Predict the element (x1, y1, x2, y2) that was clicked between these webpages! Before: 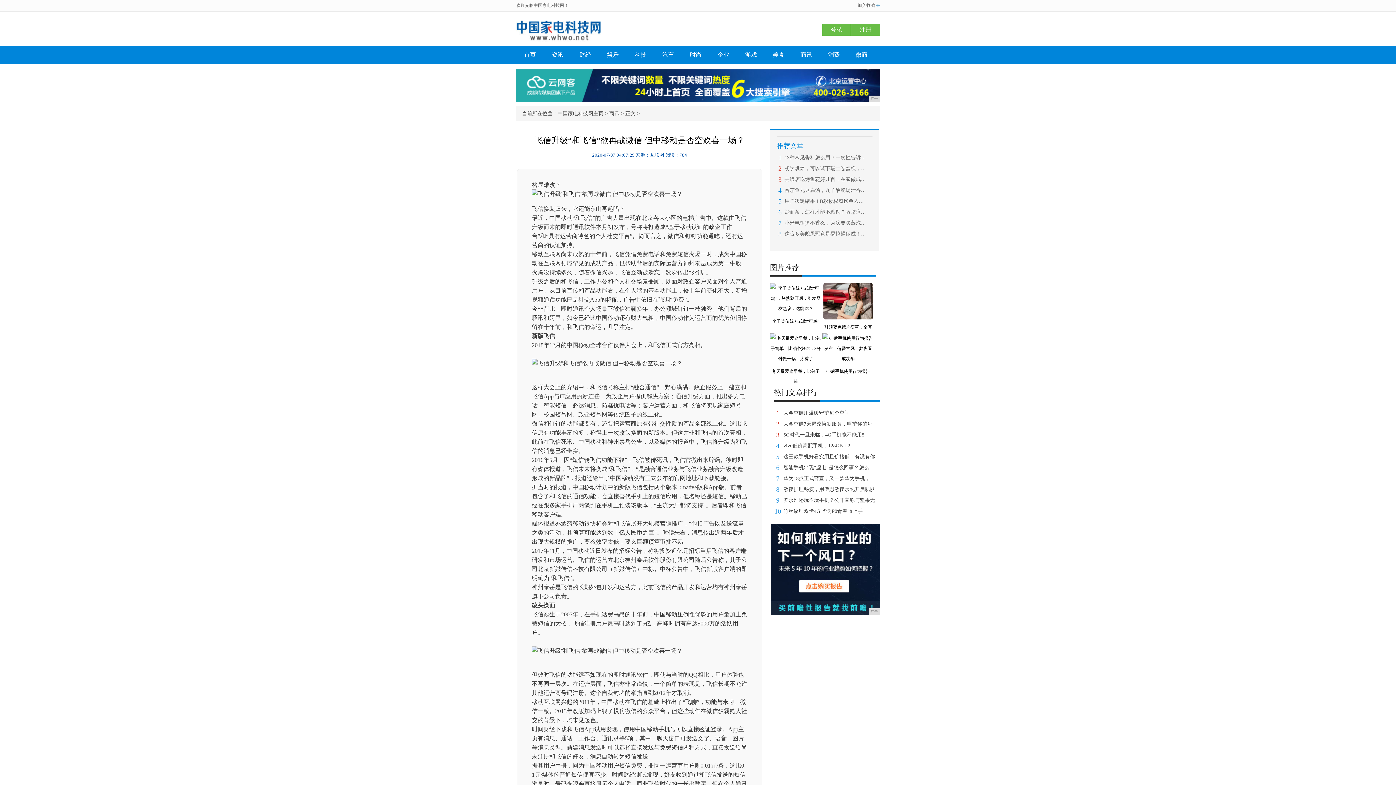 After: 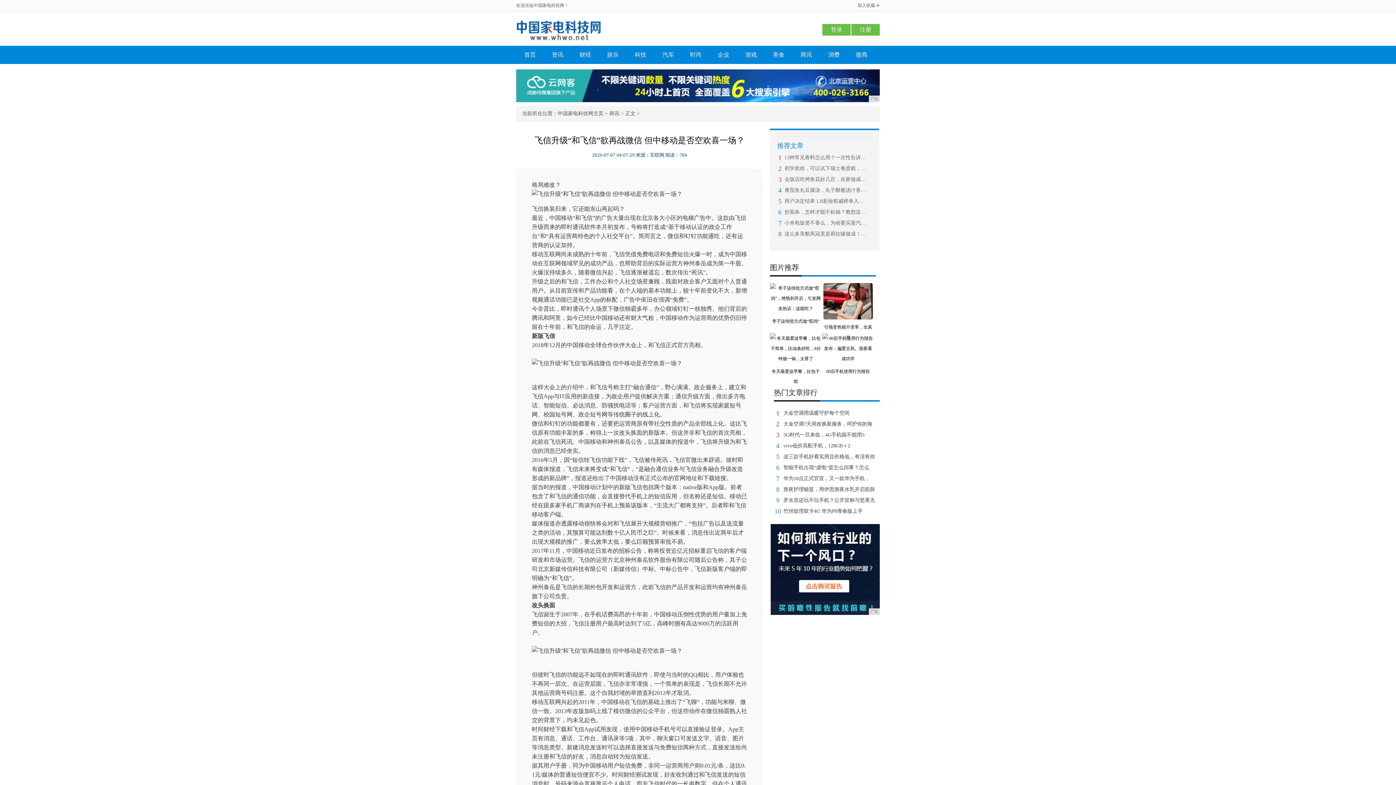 Action: label: 广告 bbox: (516, 69, 880, 102)